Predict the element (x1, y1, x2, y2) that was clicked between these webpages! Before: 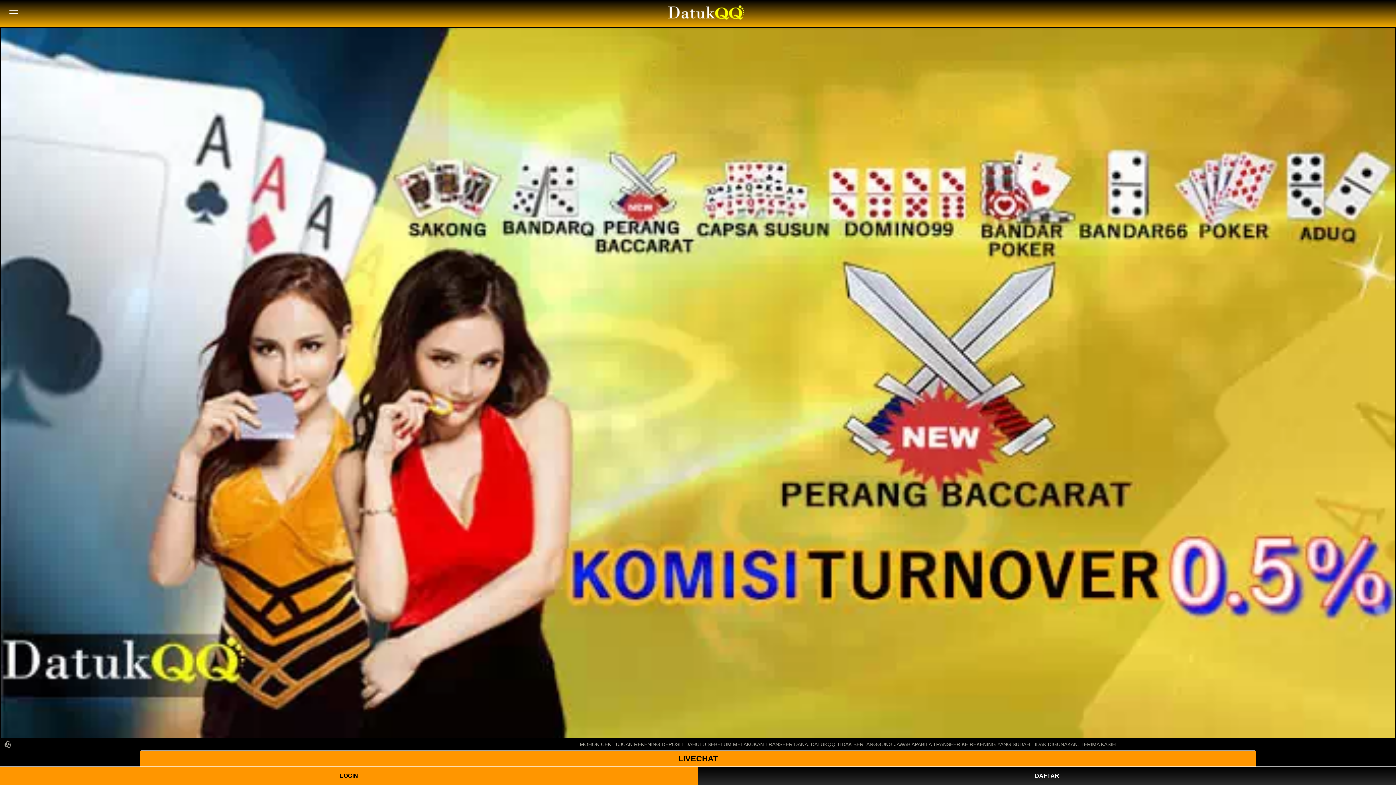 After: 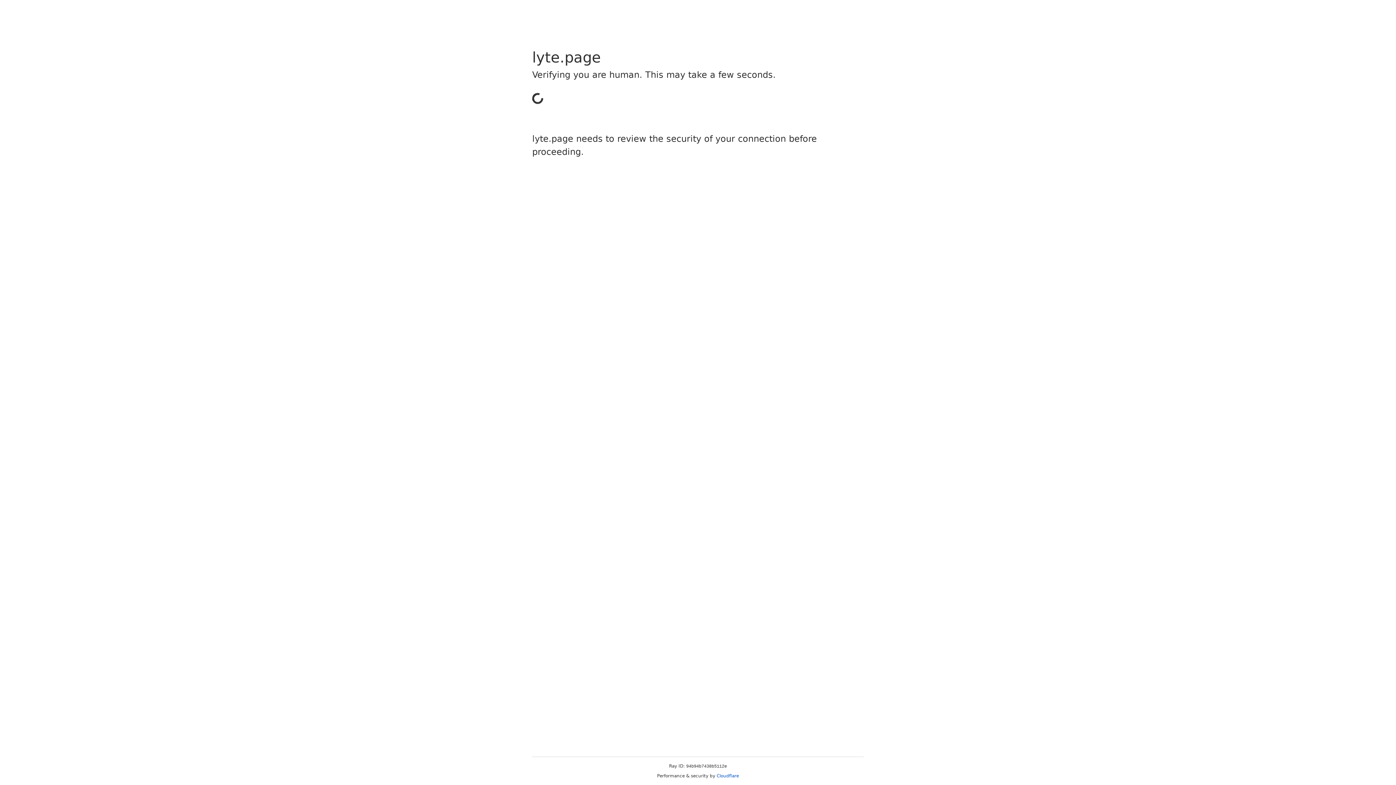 Action: bbox: (0, 767, 698, 785) label: LOGIN